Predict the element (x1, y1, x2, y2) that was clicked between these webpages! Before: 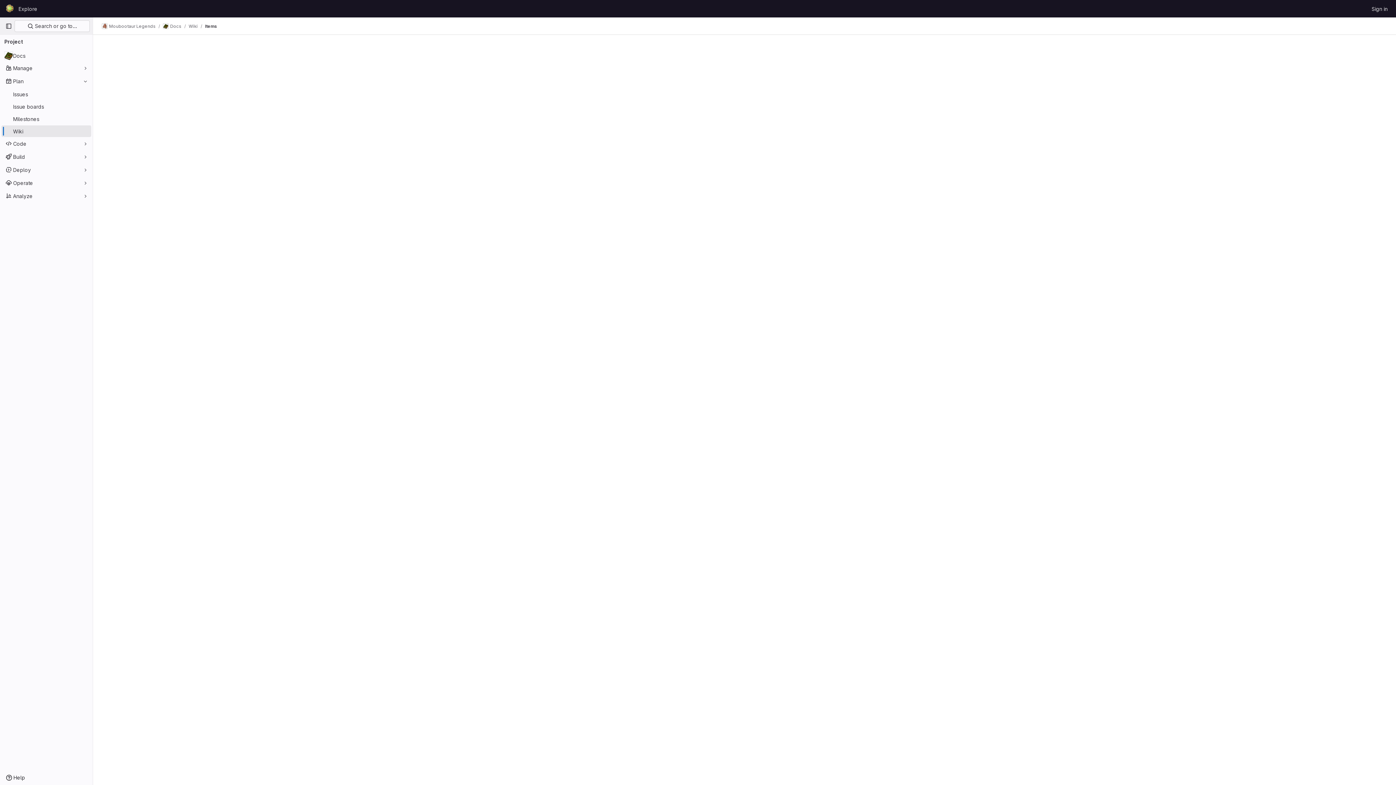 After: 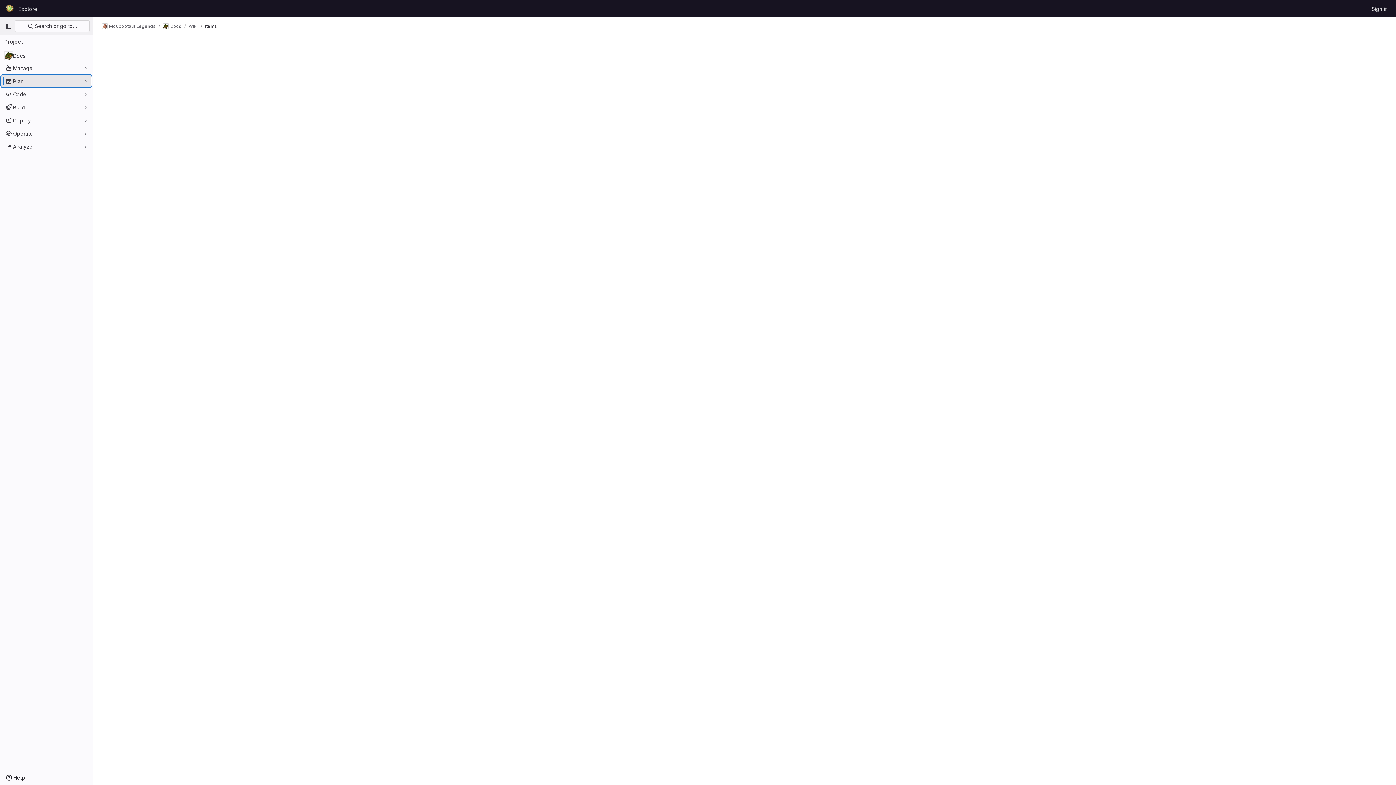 Action: bbox: (1, 75, 91, 86) label: Plan